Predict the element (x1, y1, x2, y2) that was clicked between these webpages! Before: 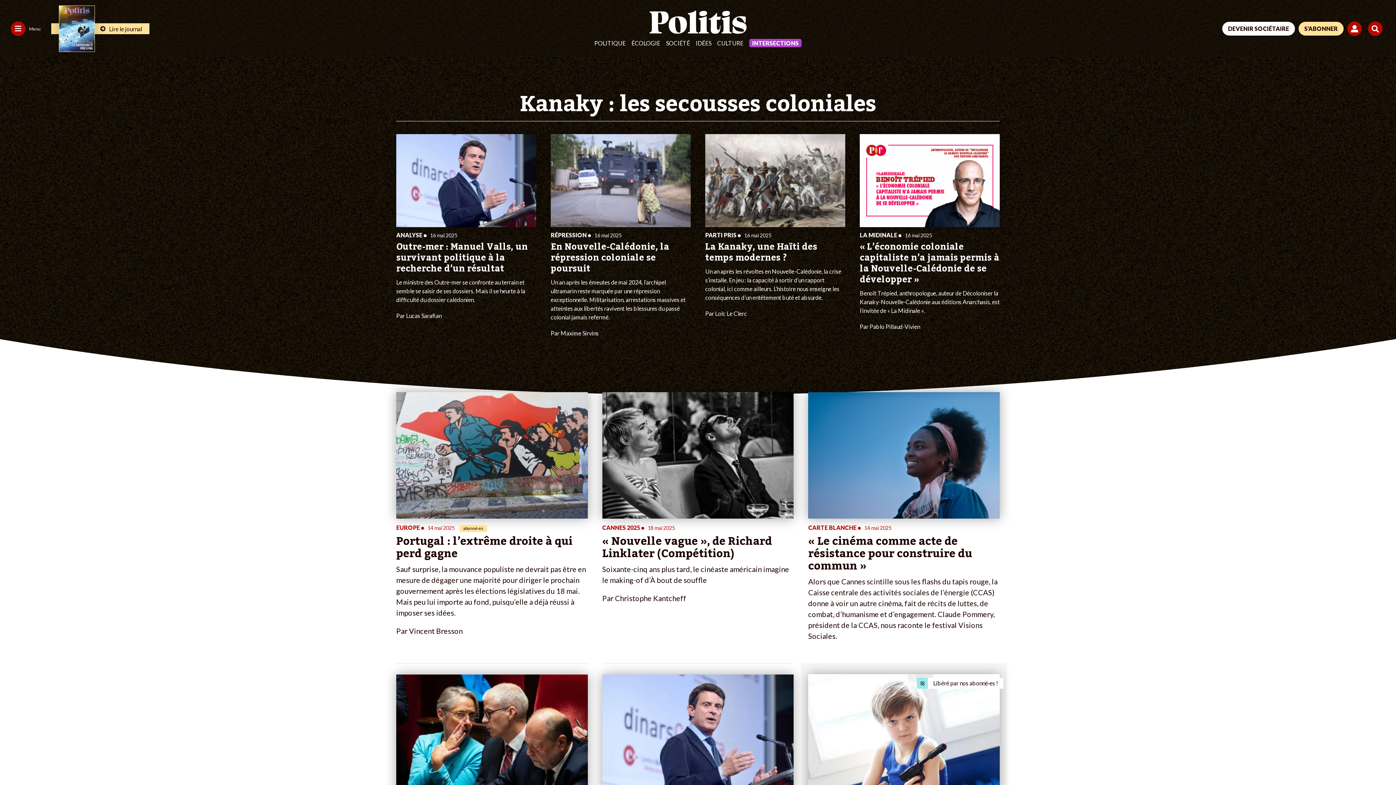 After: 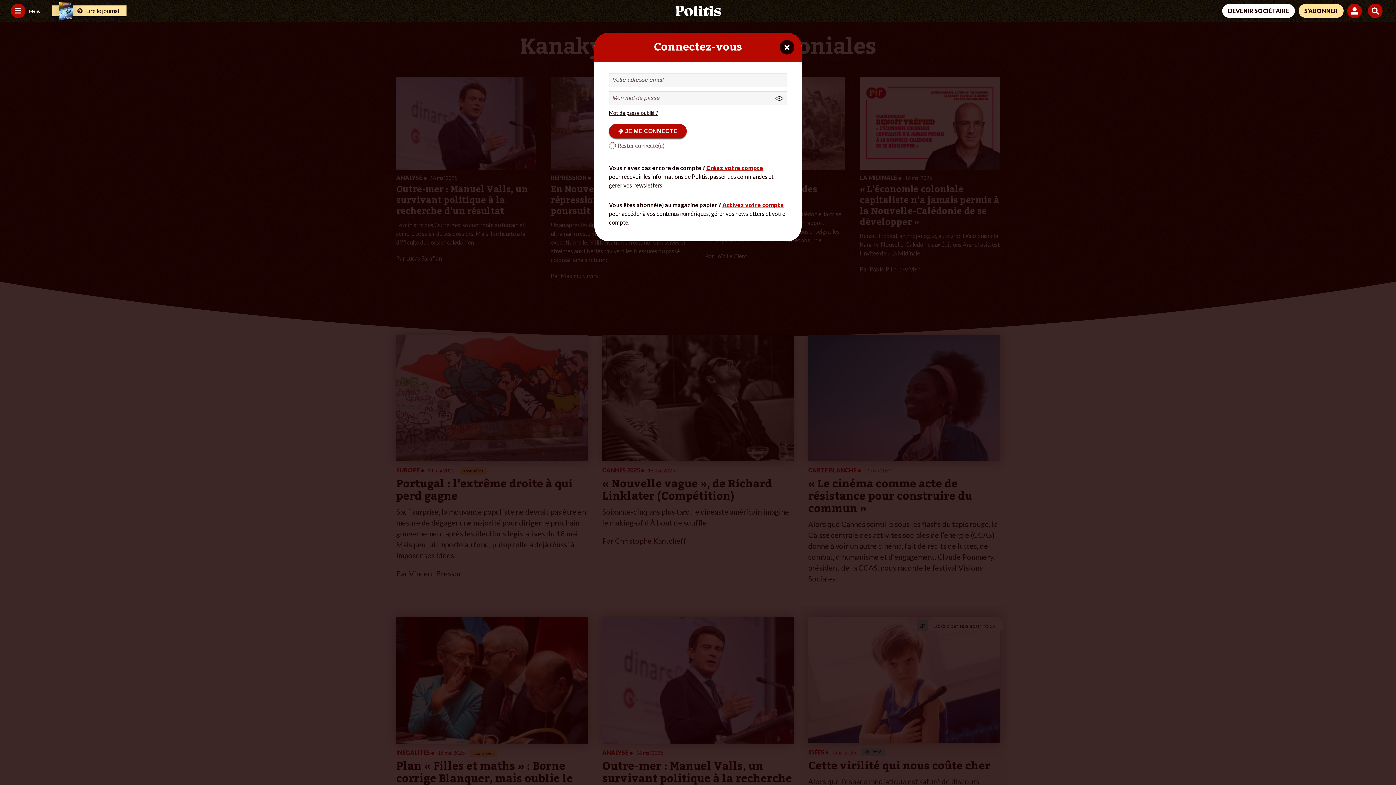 Action: bbox: (1347, 21, 1364, 36)